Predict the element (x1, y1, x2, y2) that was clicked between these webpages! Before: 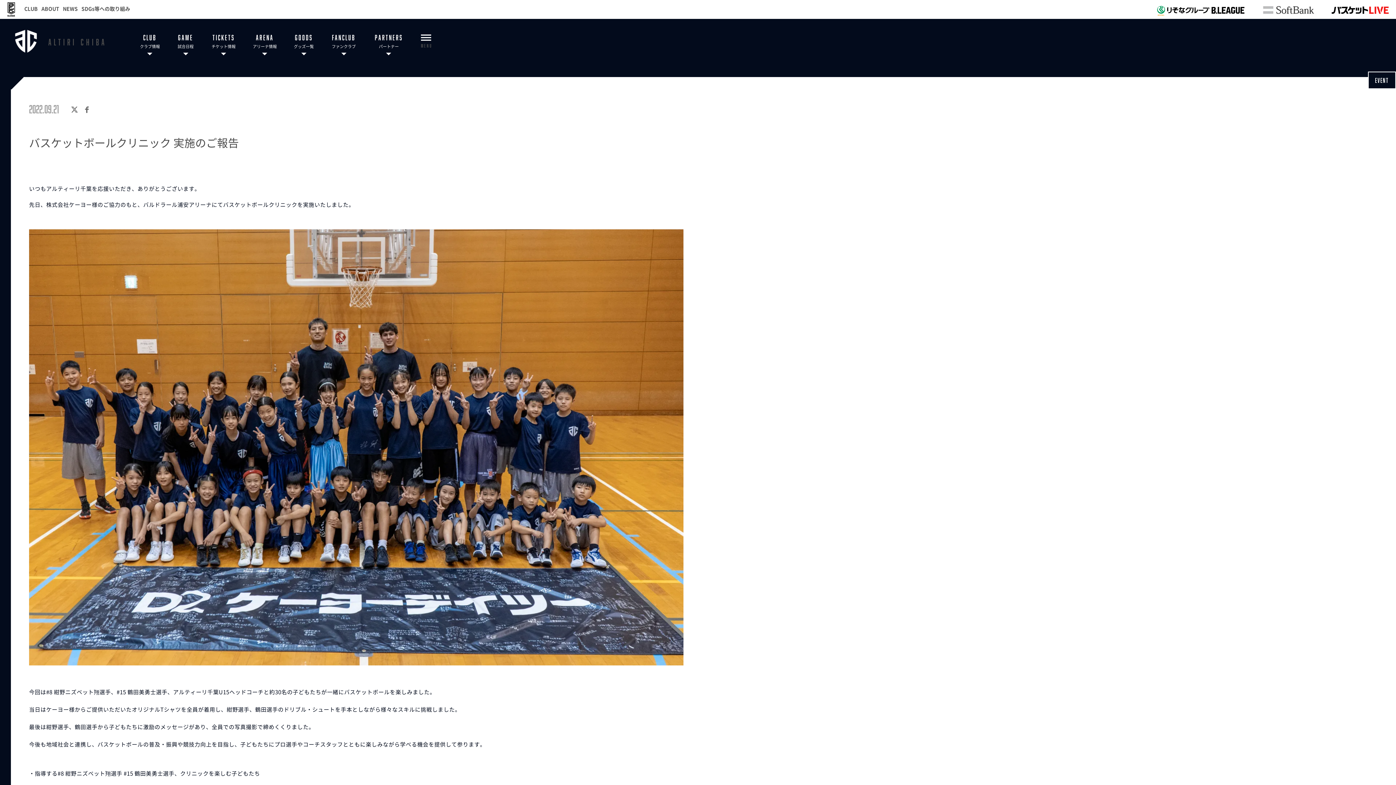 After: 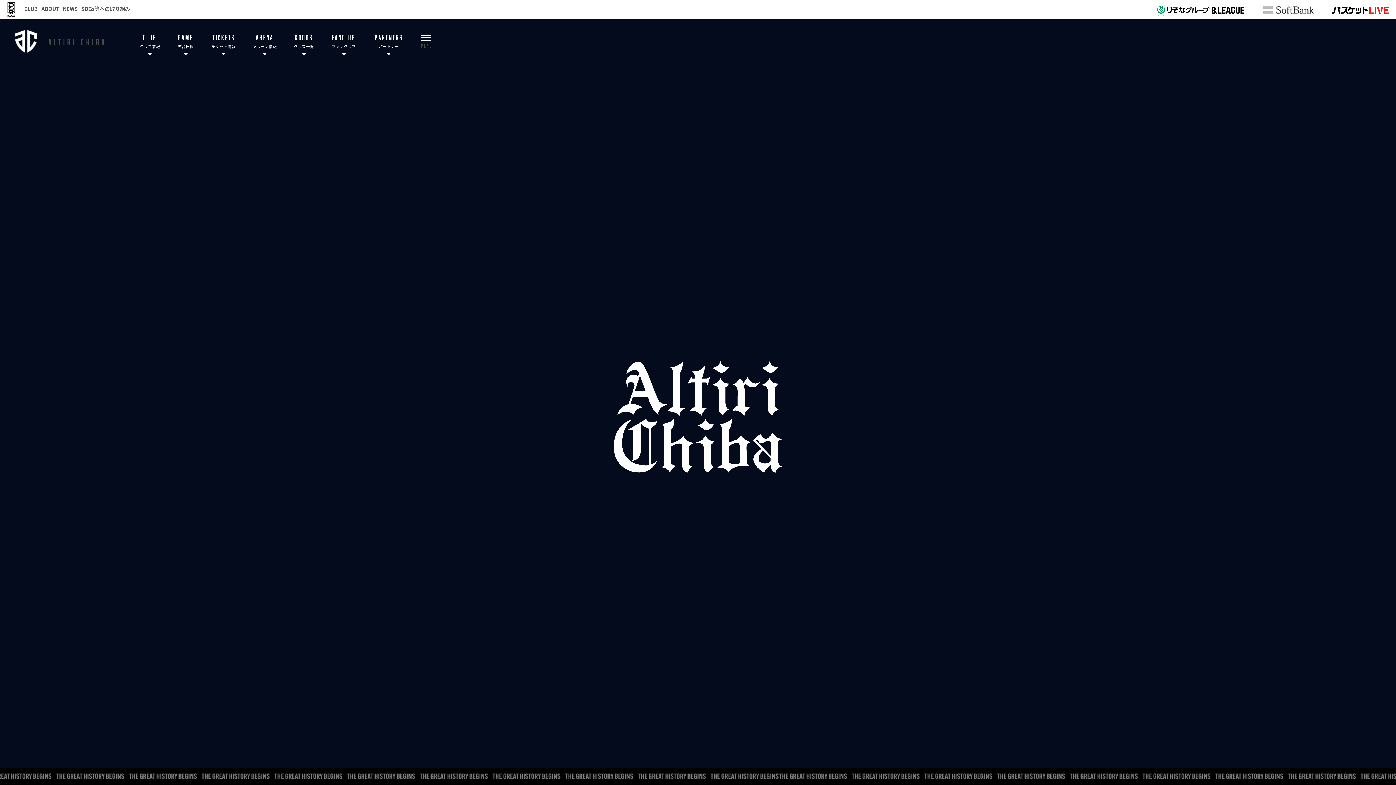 Action: bbox: (139, 18, 159, 66) label: CLUB

クラブ情報